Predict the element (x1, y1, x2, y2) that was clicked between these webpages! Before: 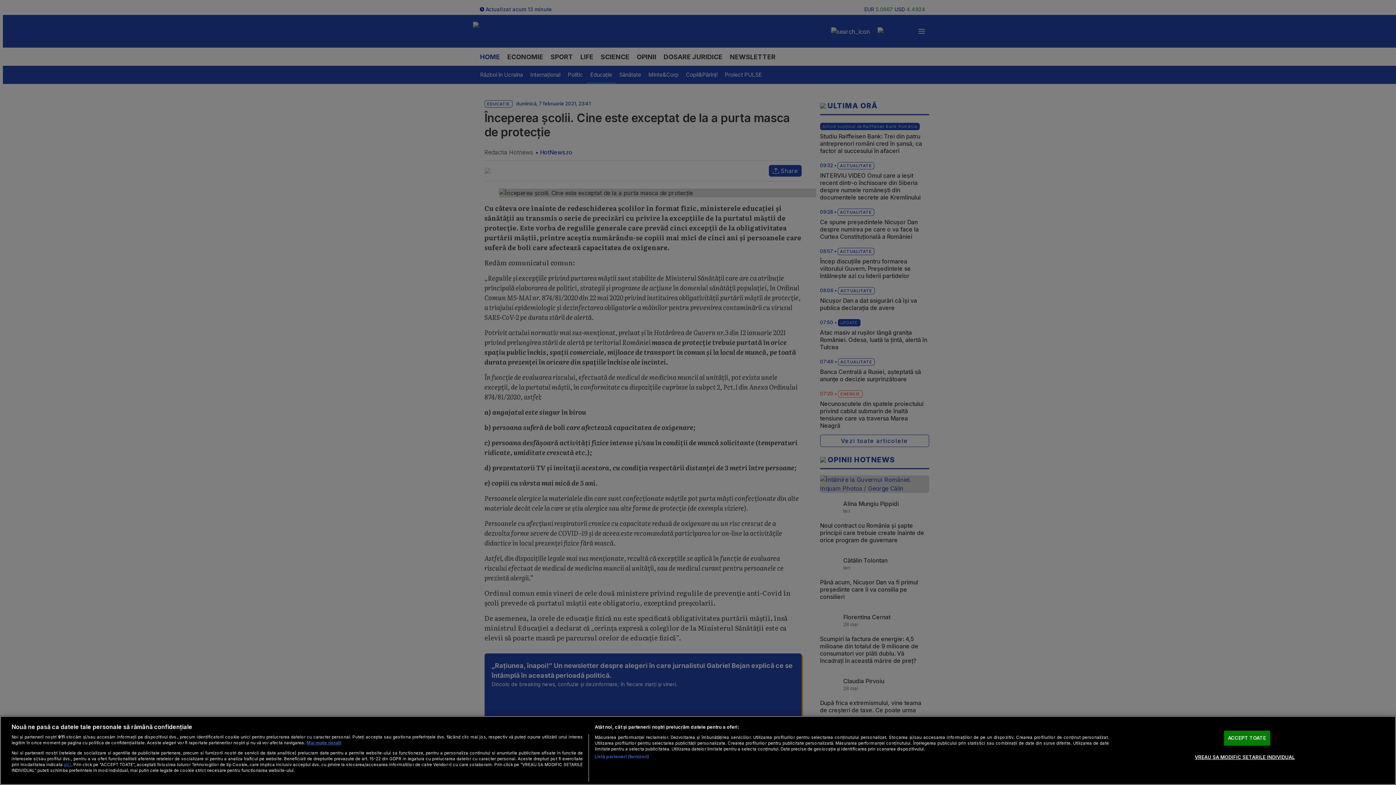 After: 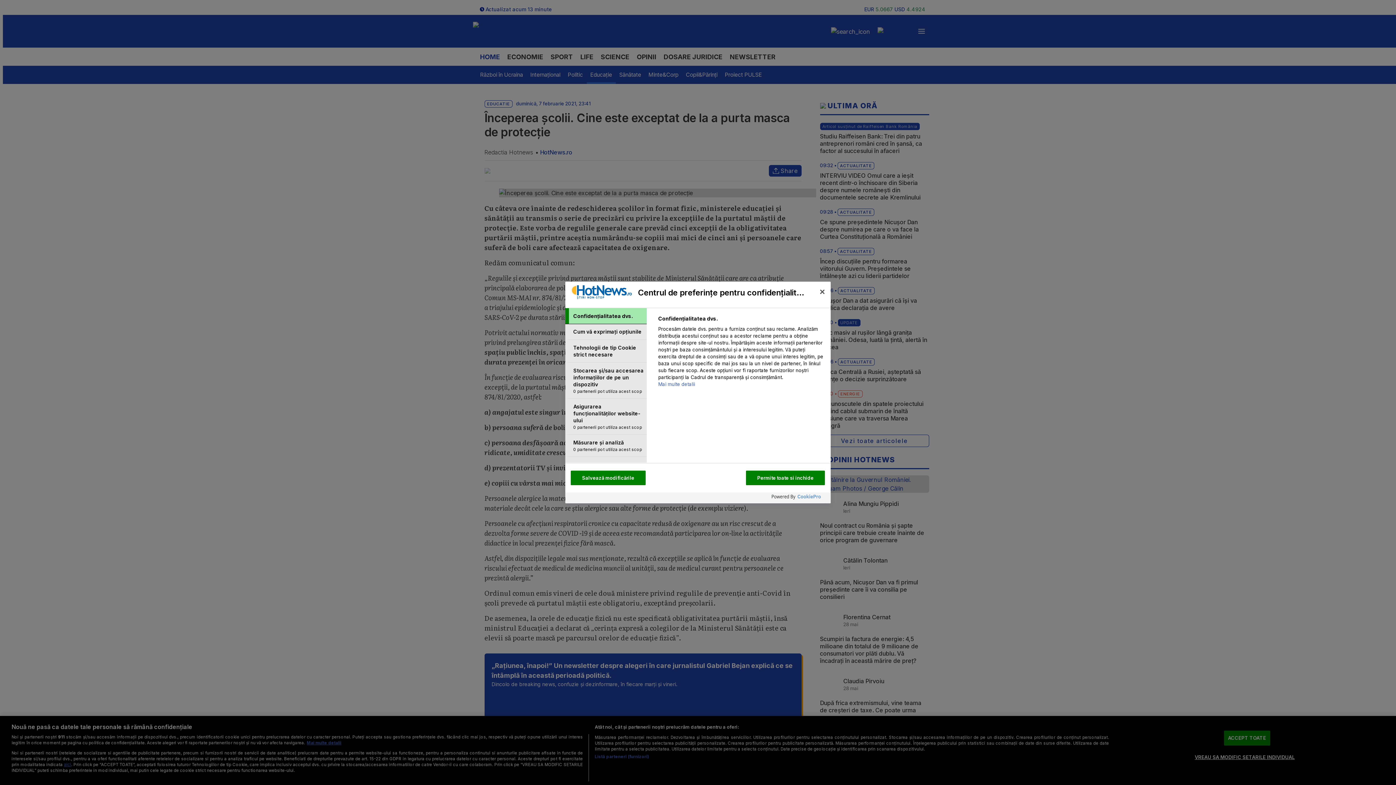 Action: bbox: (1195, 750, 1295, 764) label: VREAU SA MODIFIC SETARILE INDIVIDUAL